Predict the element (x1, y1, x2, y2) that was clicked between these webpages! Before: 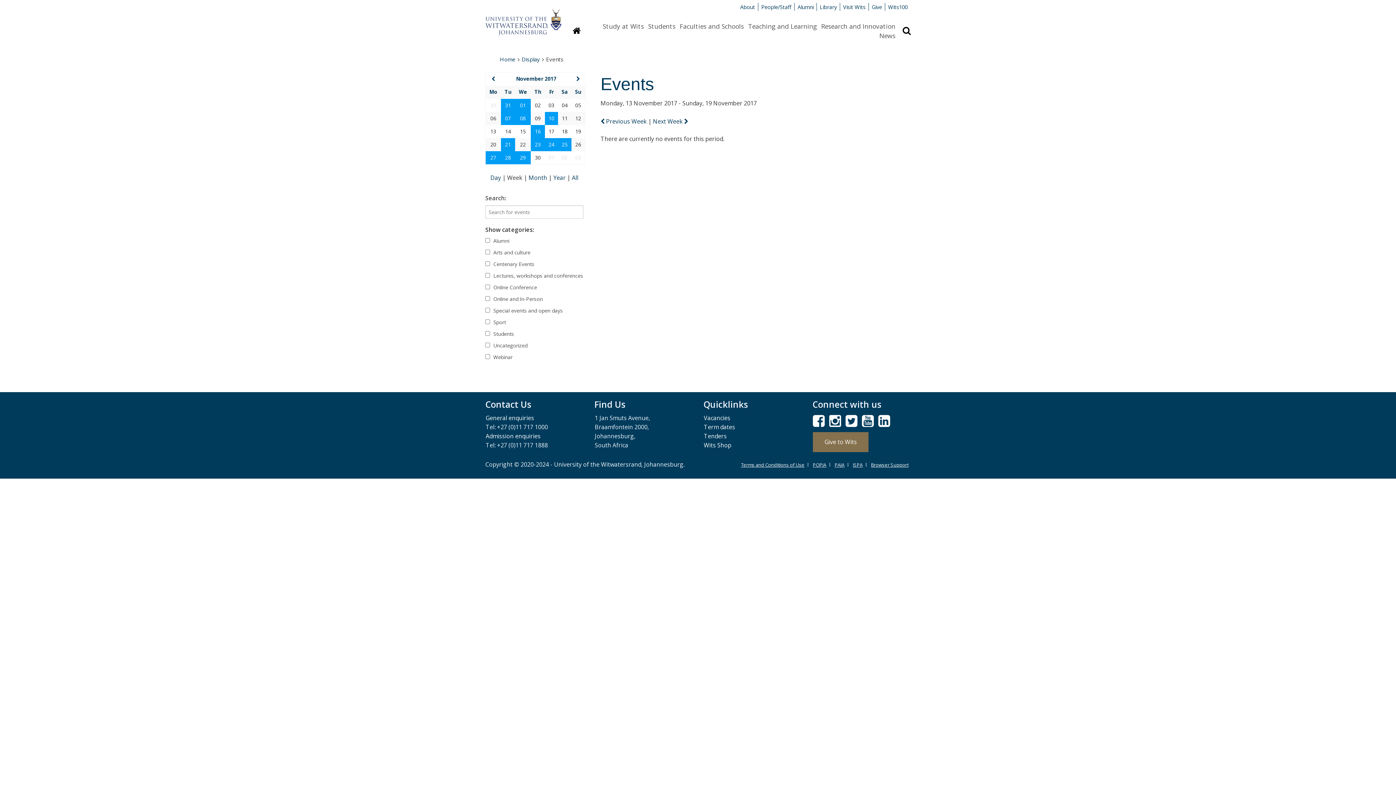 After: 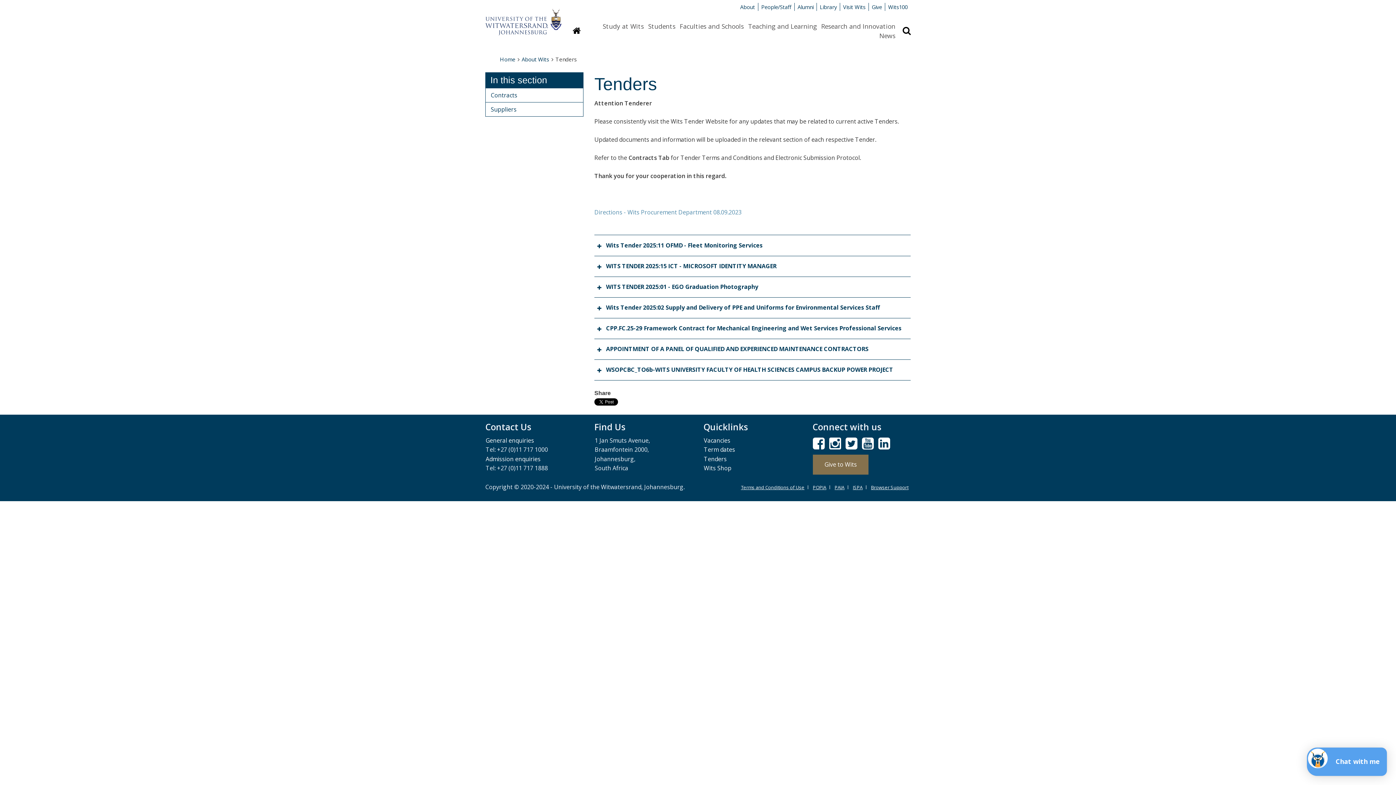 Action: bbox: (704, 432, 726, 440) label: Tenders